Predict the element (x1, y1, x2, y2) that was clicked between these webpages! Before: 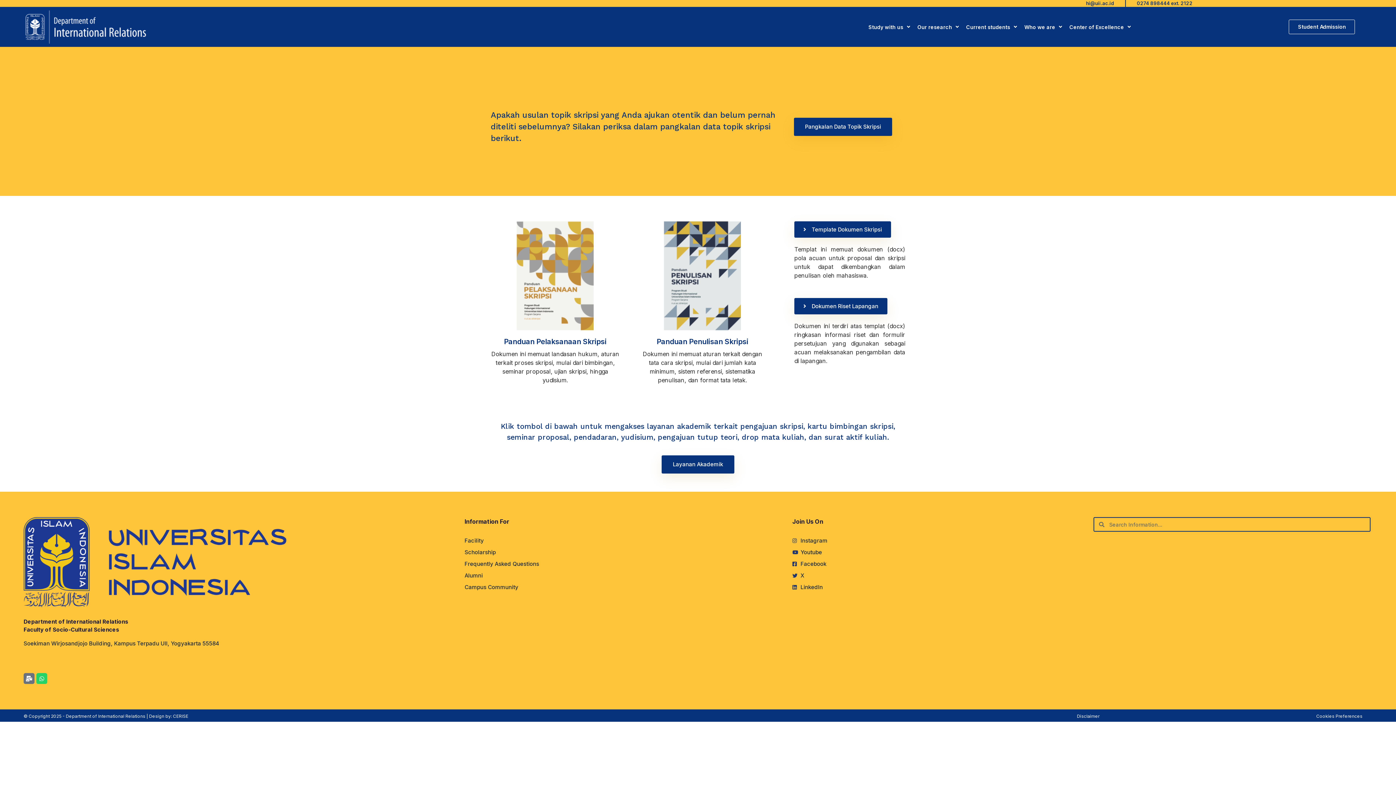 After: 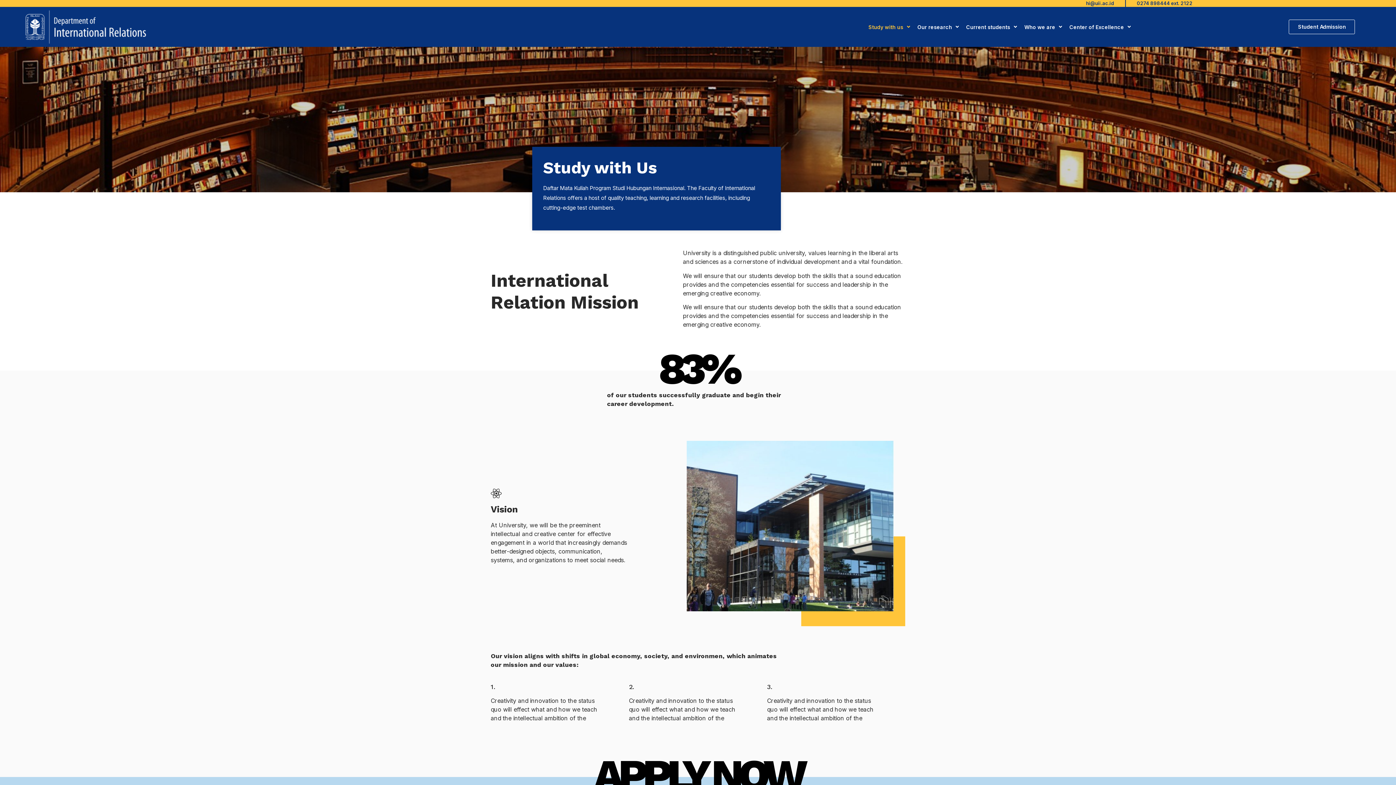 Action: bbox: (864, 19, 914, 34) label: Study with us